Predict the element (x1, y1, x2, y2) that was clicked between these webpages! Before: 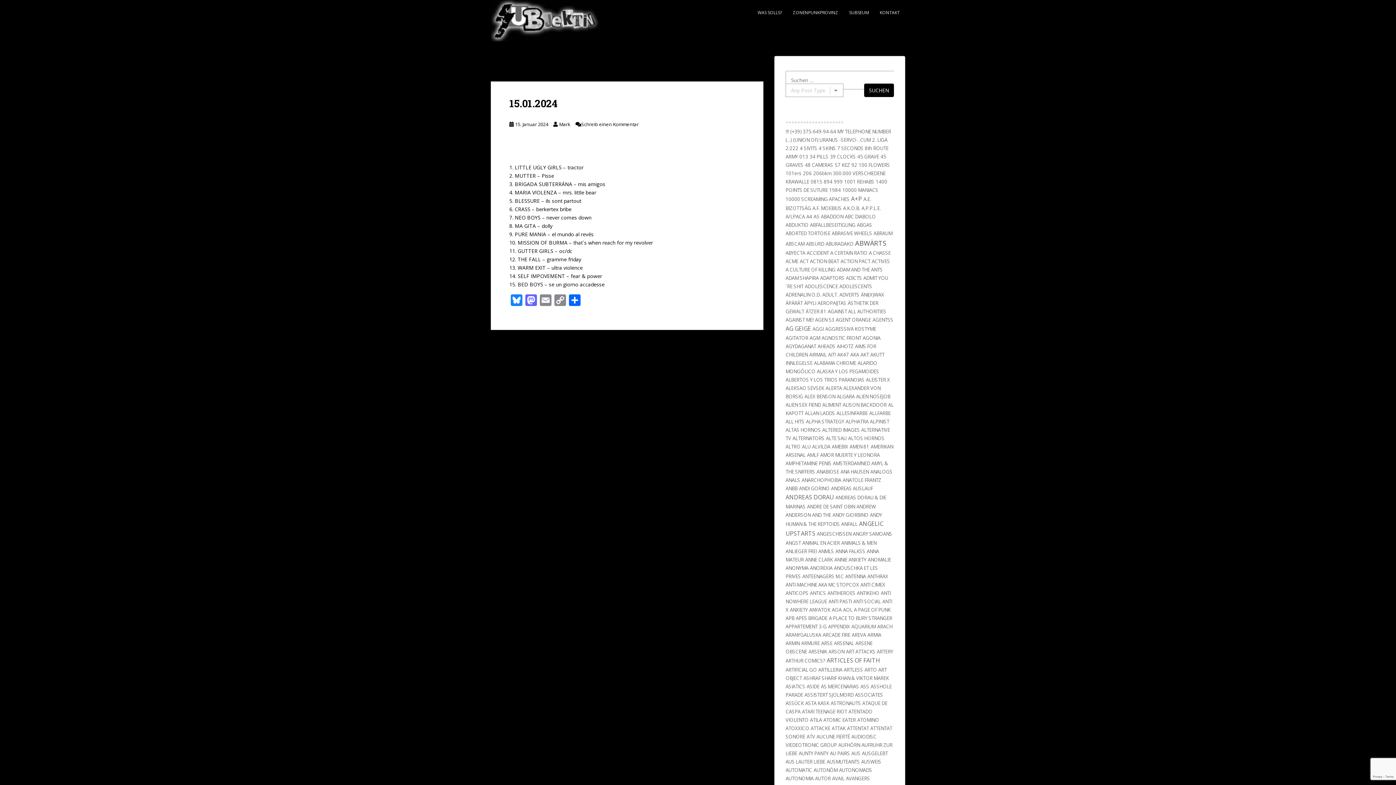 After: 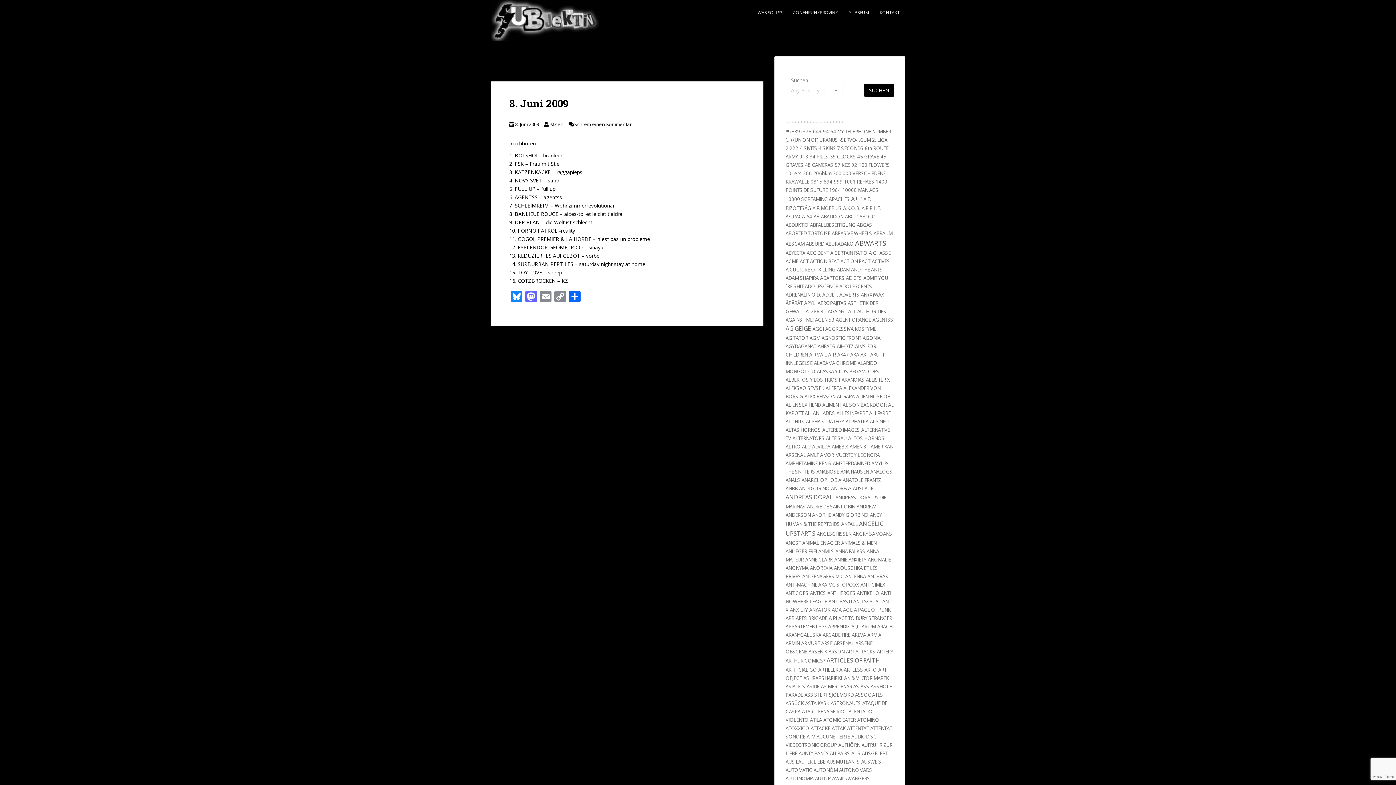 Action: label: AGENTSS bbox: (872, 316, 893, 323)